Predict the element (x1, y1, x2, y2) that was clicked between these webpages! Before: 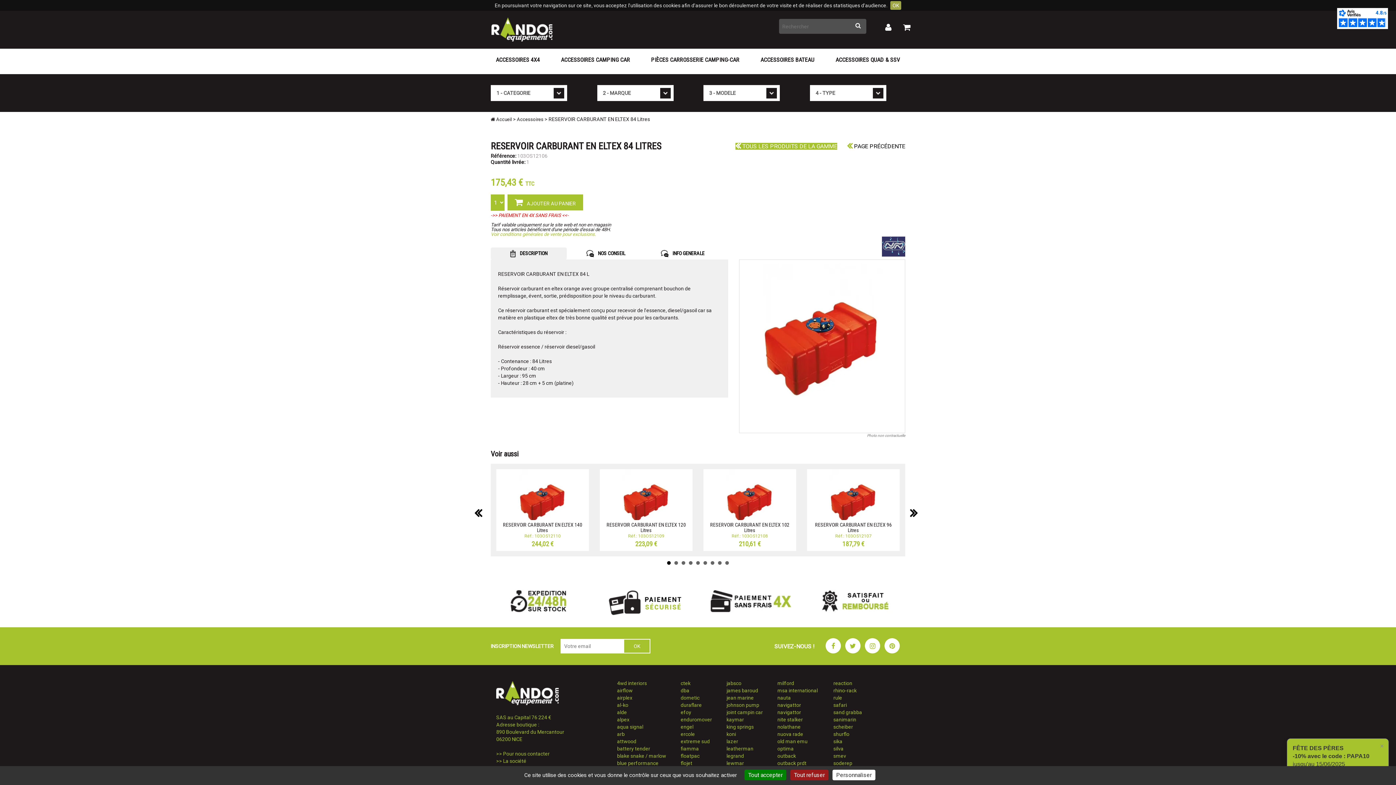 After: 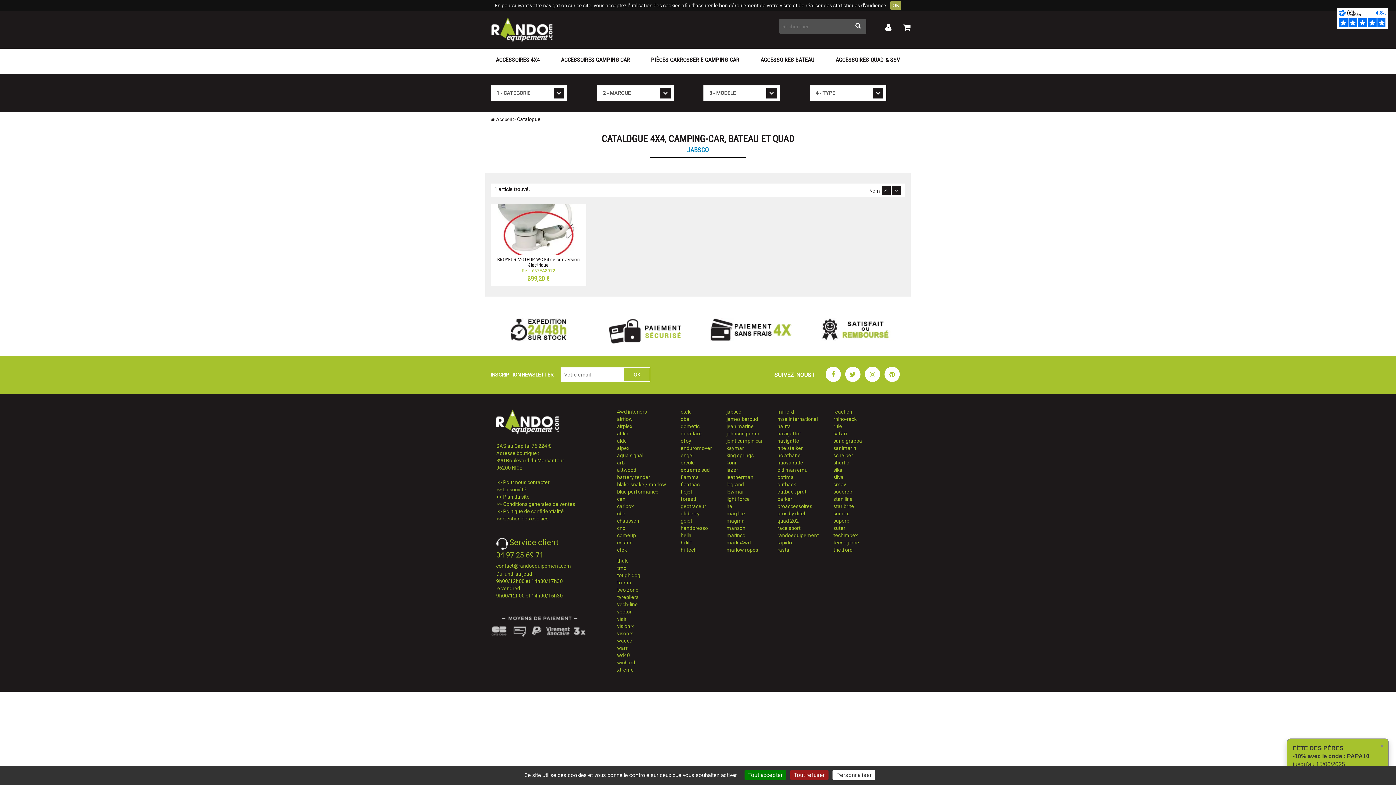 Action: label: jabsco bbox: (726, 680, 741, 686)